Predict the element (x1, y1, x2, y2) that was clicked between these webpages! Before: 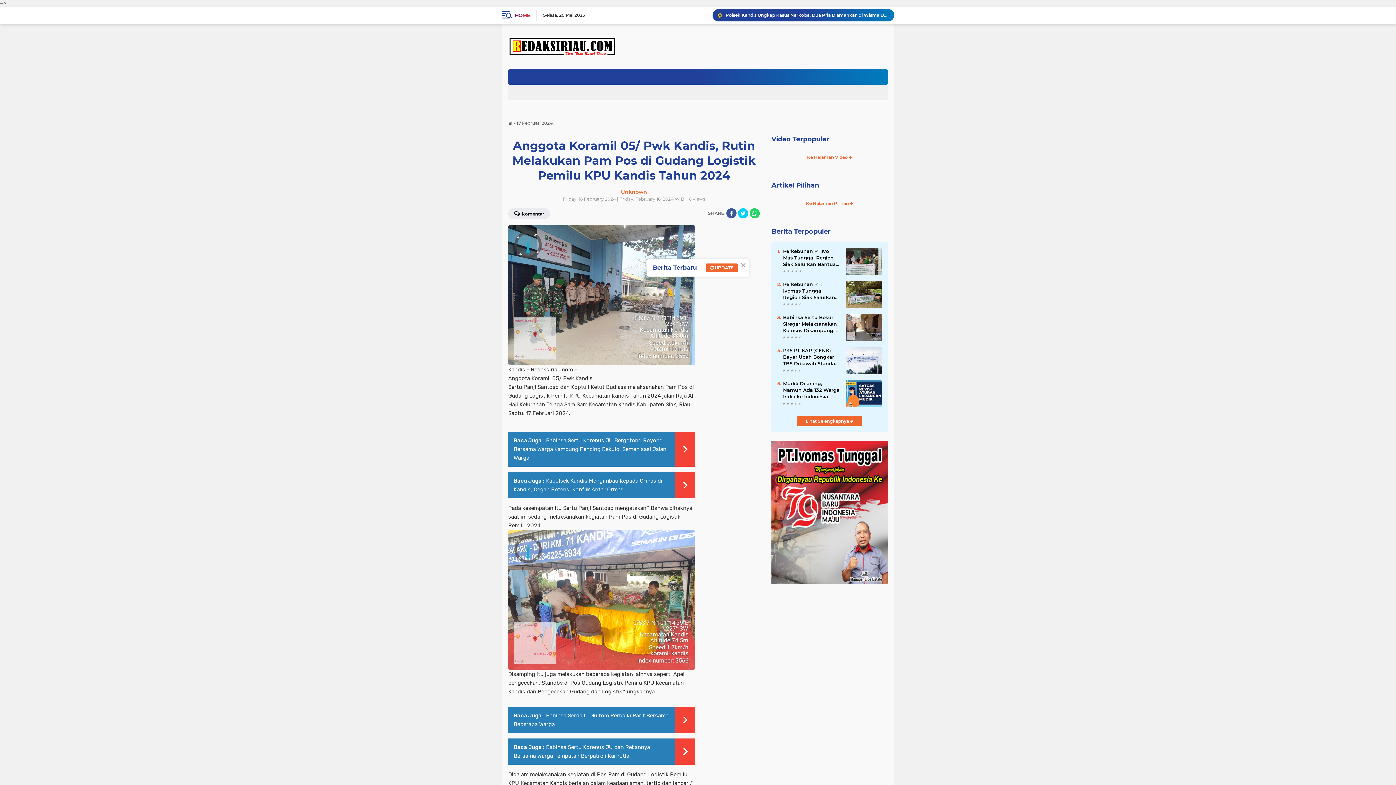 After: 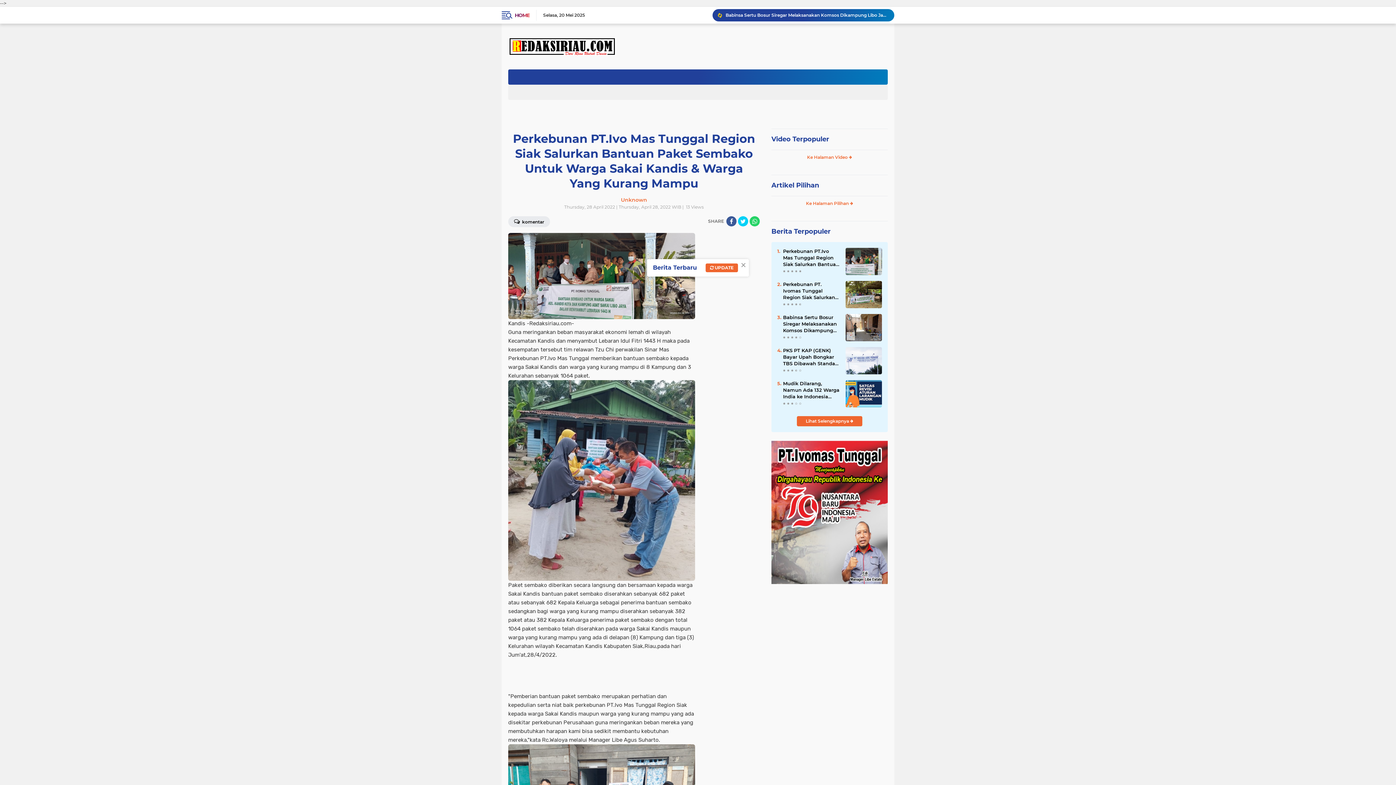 Action: bbox: (845, 257, 882, 264)